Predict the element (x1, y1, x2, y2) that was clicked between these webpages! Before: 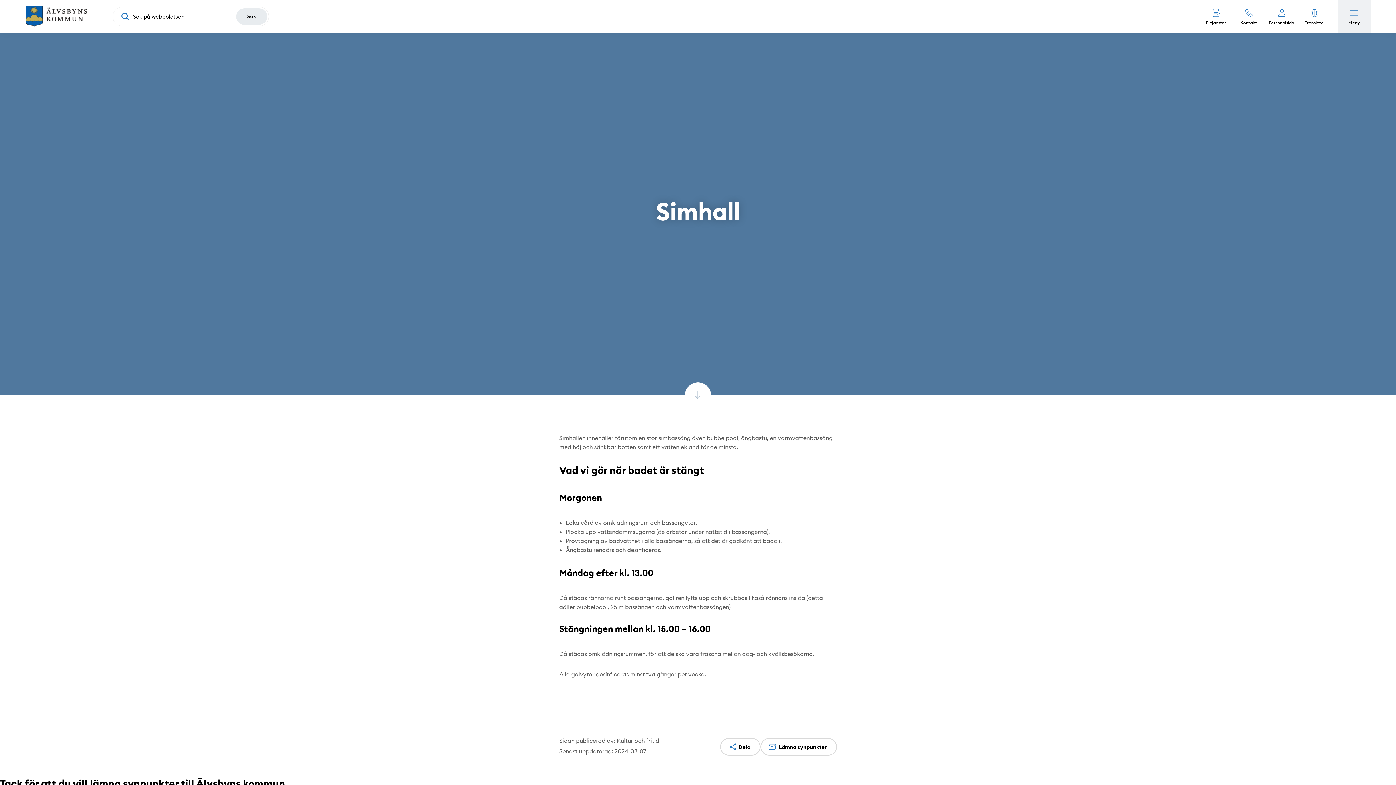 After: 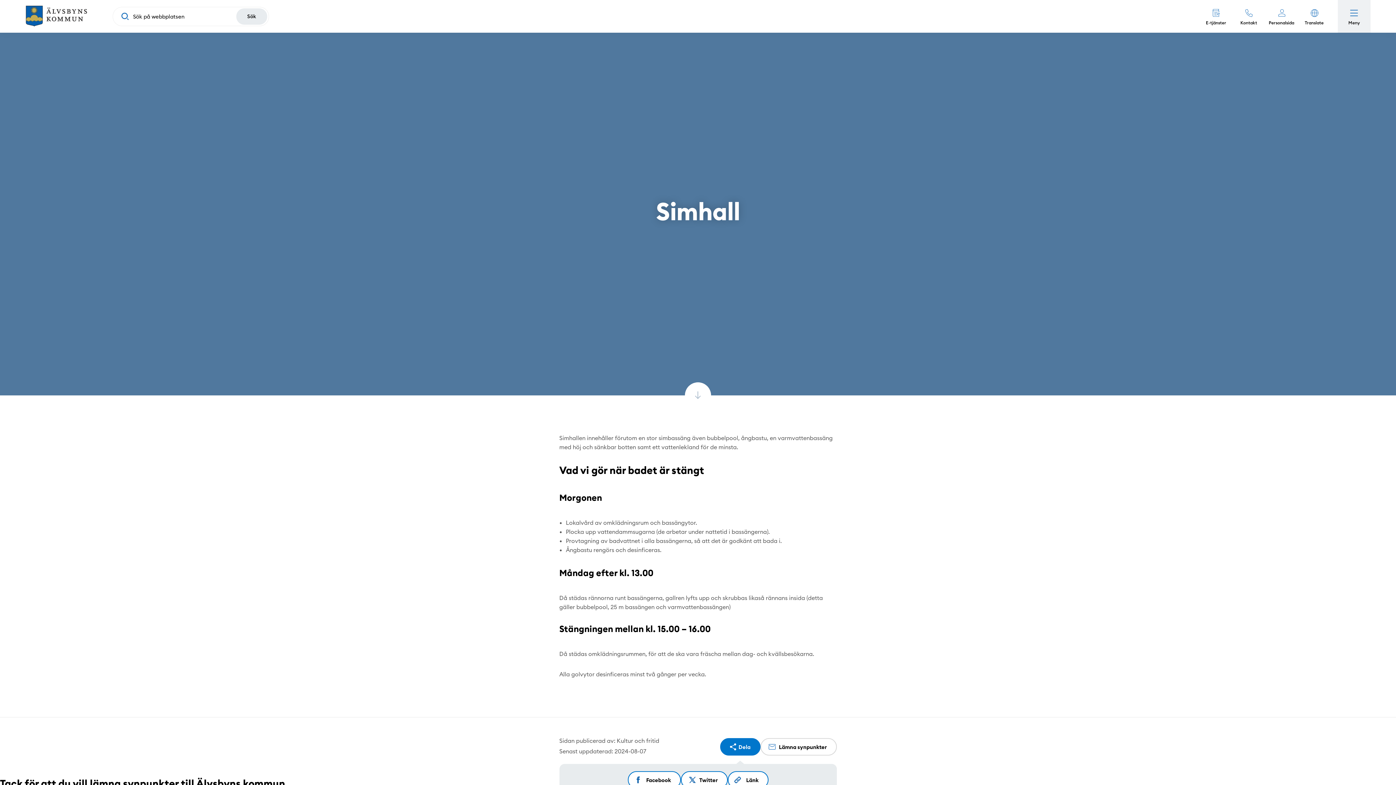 Action: label: Dela bbox: (720, 738, 760, 756)